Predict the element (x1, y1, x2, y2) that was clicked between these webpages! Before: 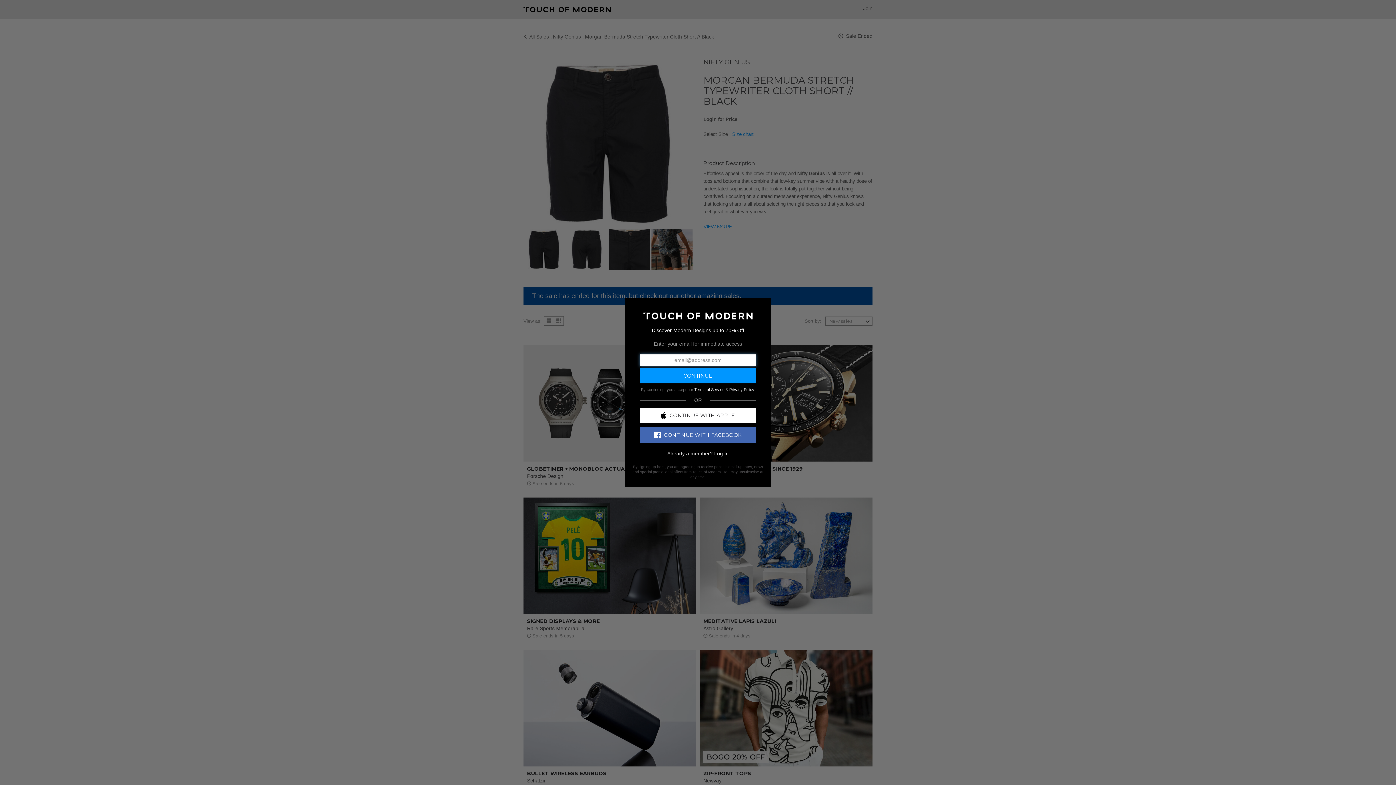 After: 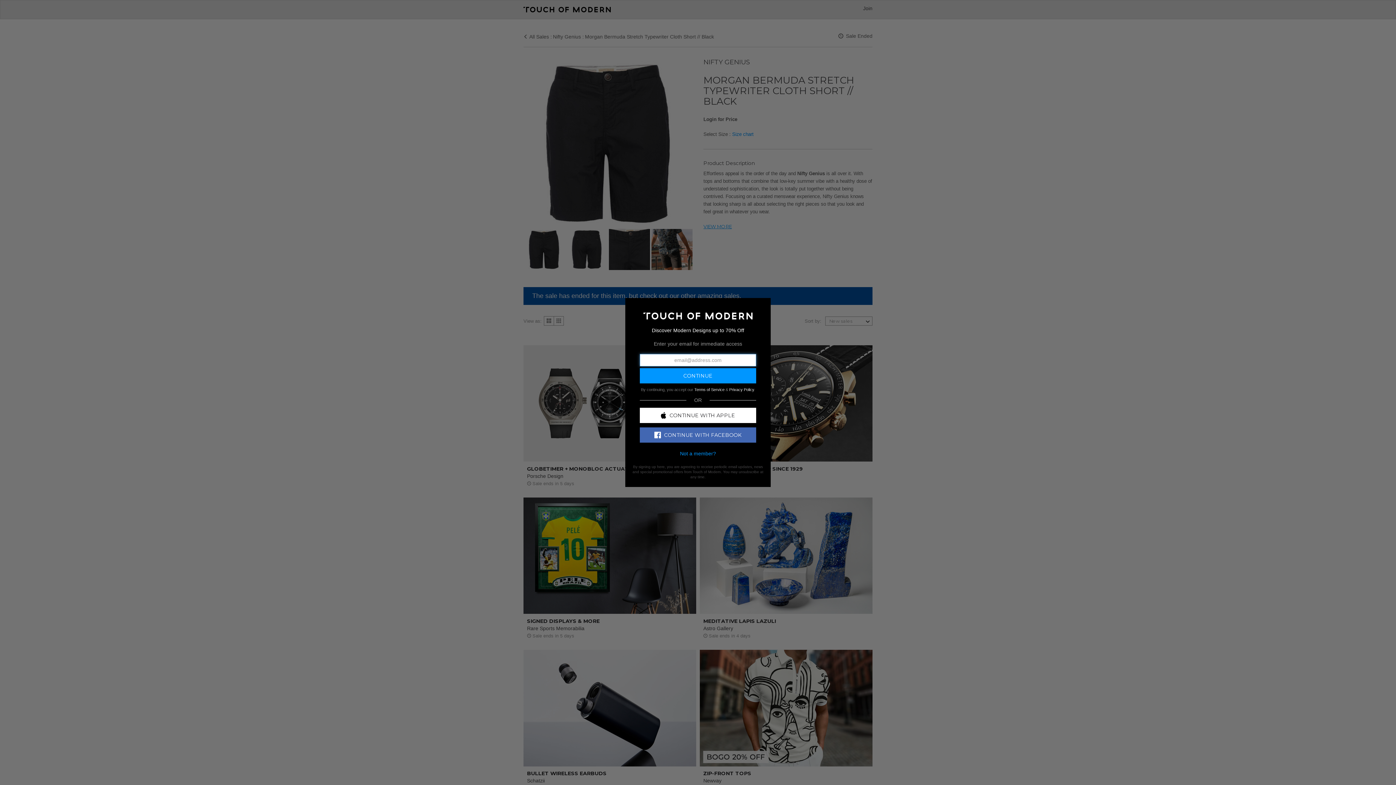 Action: label: Log In bbox: (714, 450, 728, 456)